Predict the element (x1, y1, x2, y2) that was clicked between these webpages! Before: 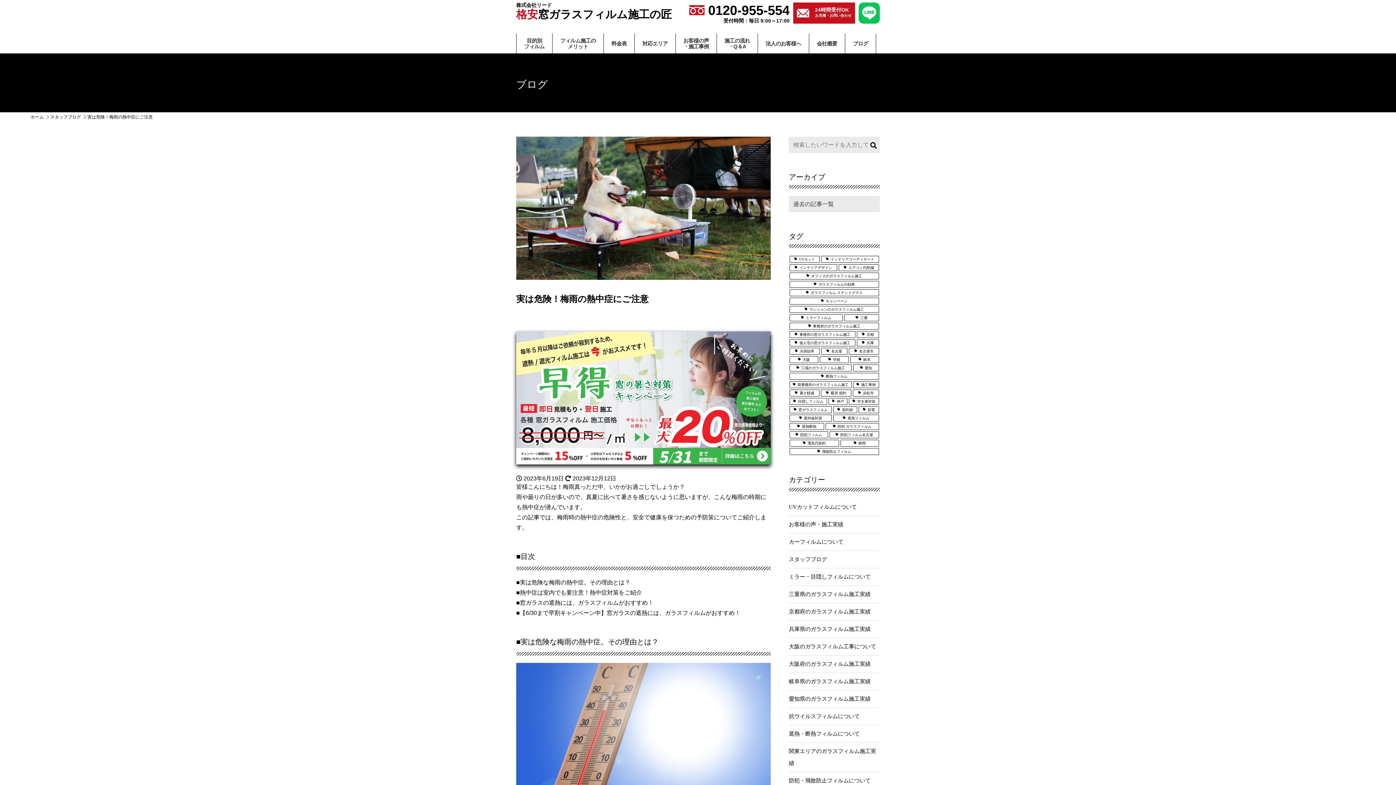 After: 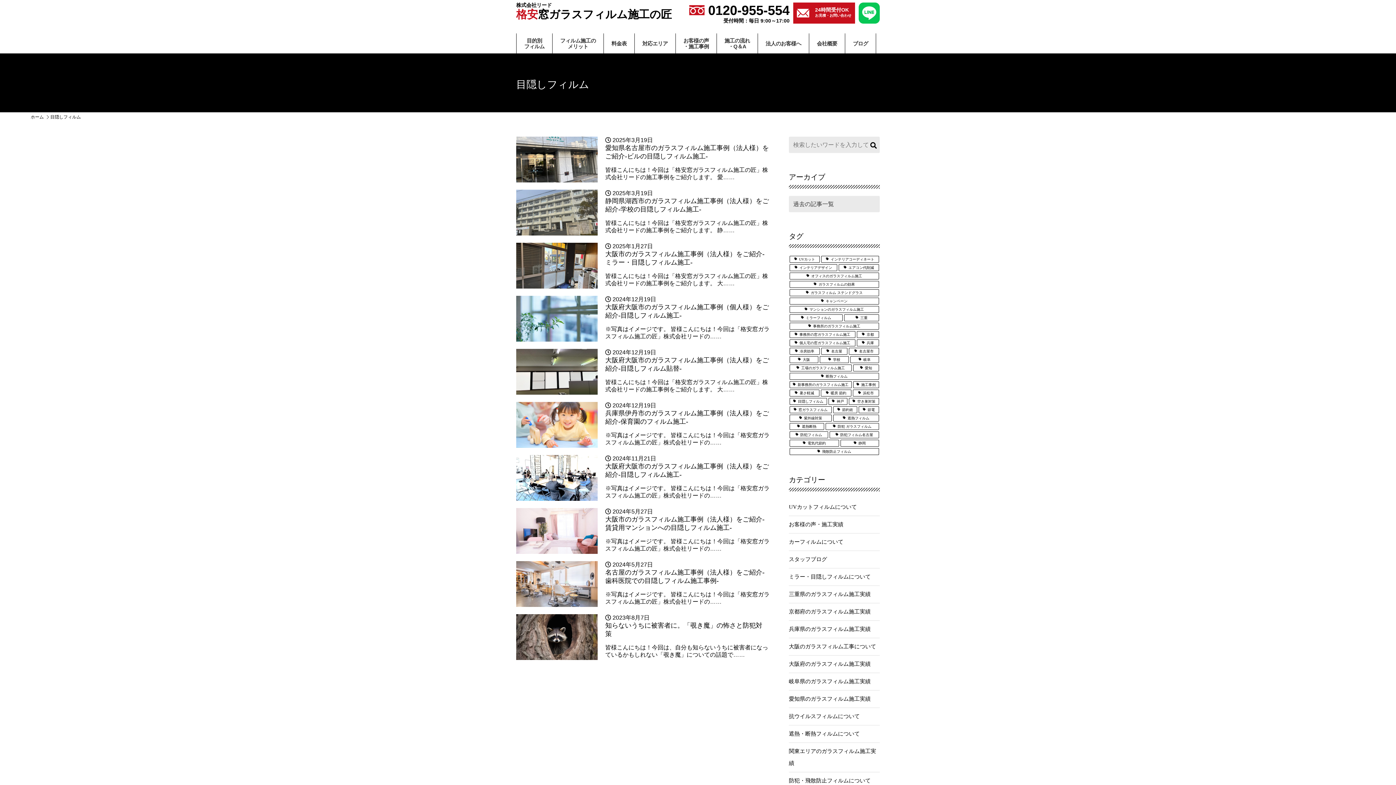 Action: label: 目隠しフィルム (14個の項目) bbox: (789, 398, 827, 405)